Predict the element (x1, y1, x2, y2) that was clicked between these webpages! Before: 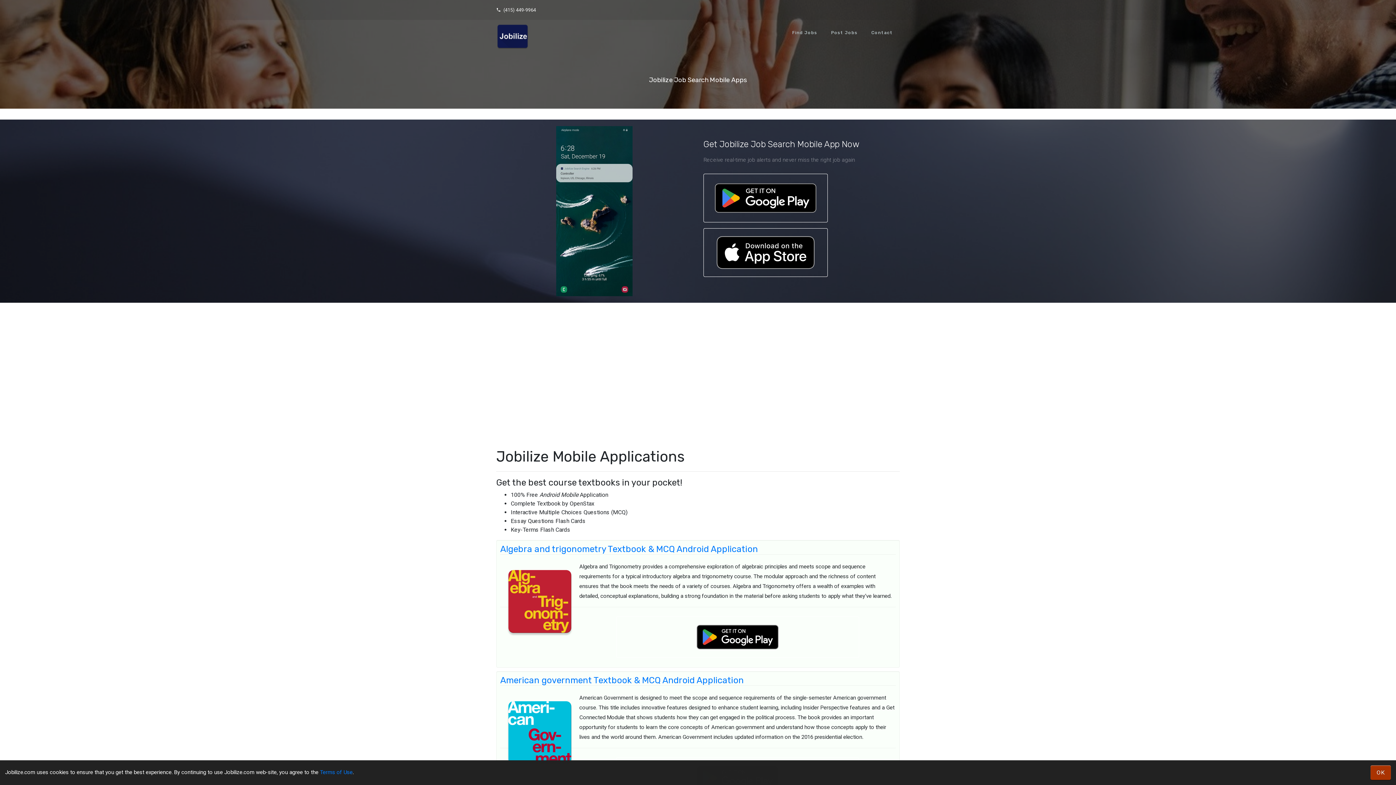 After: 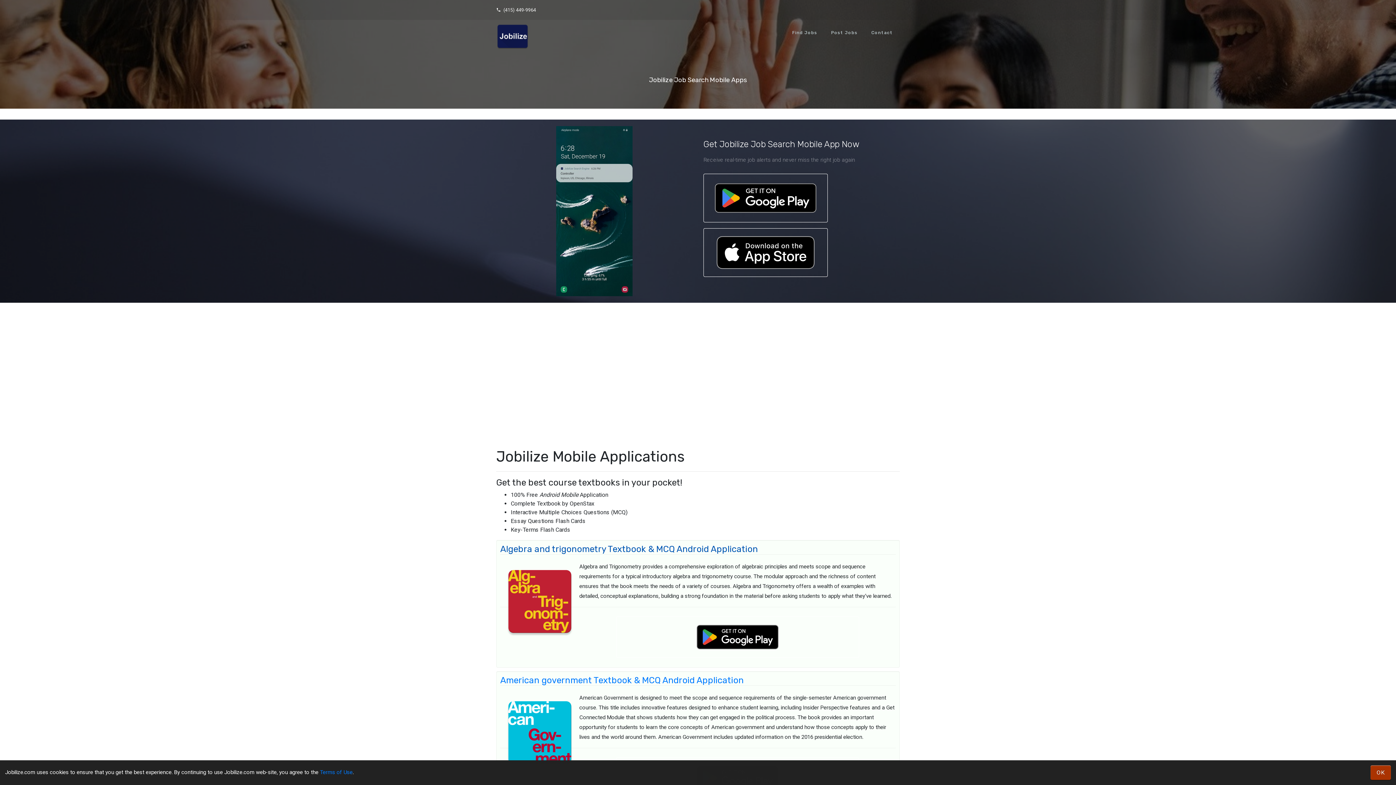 Action: bbox: (500, 544, 896, 554) label: Algebra and trigonometry Textbook & MCQ Android Application